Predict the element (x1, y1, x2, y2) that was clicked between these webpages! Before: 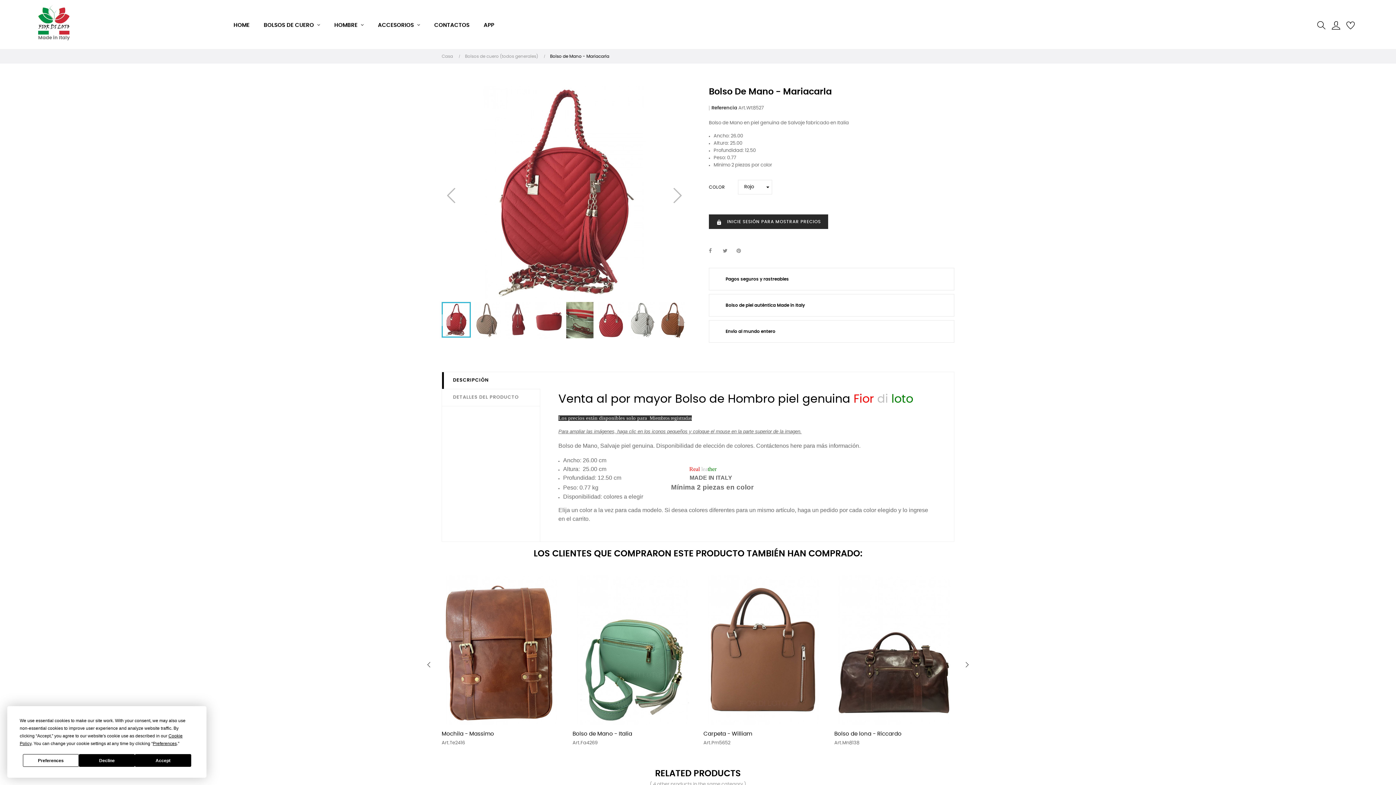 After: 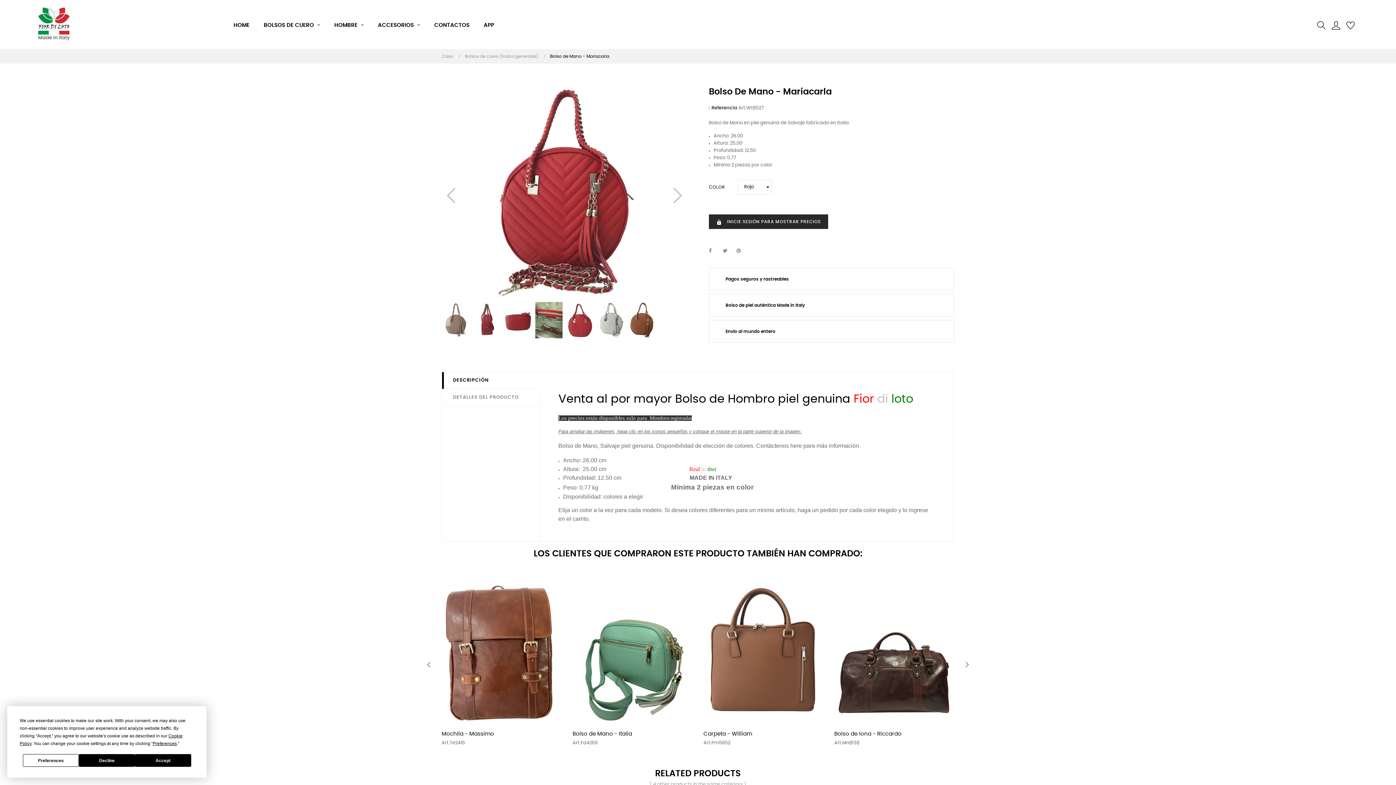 Action: bbox: (678, 314, 687, 326)